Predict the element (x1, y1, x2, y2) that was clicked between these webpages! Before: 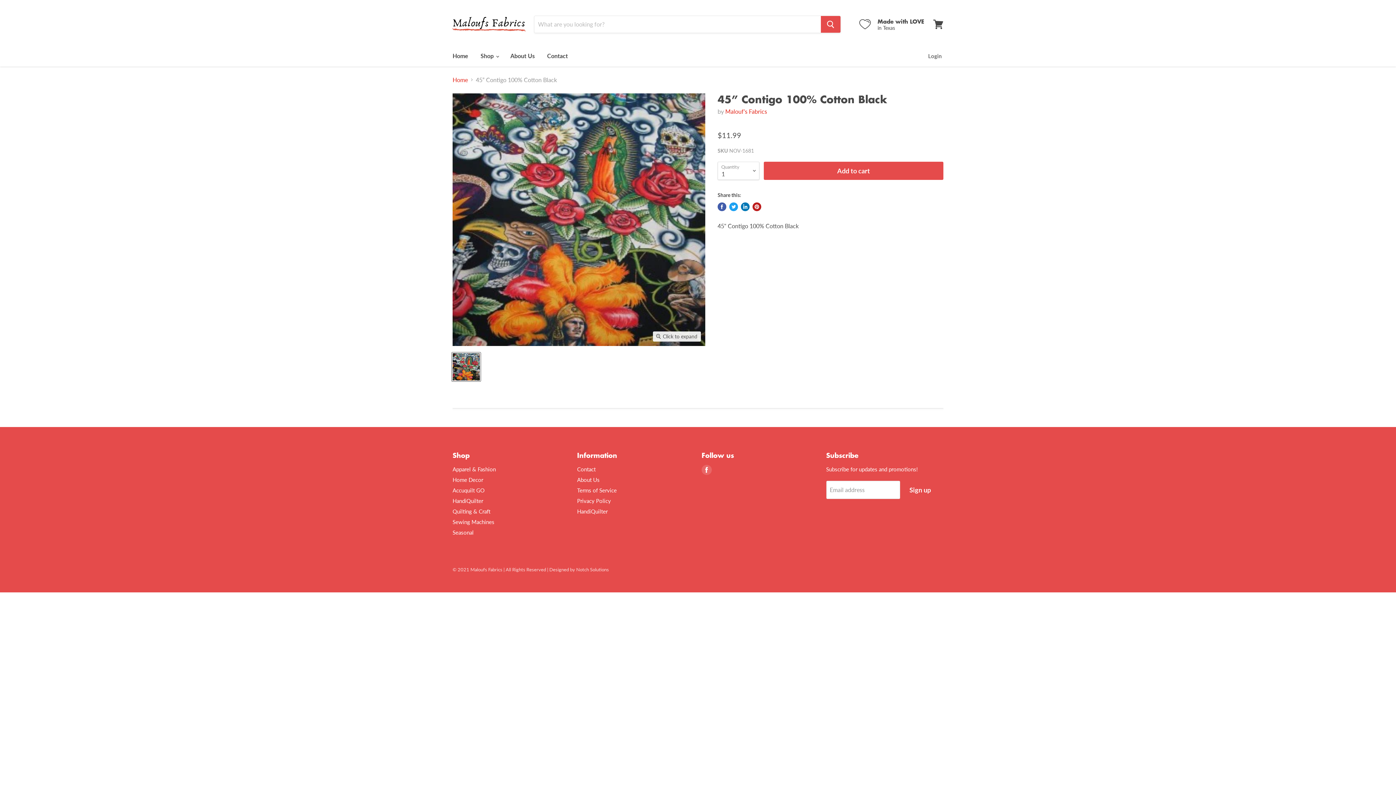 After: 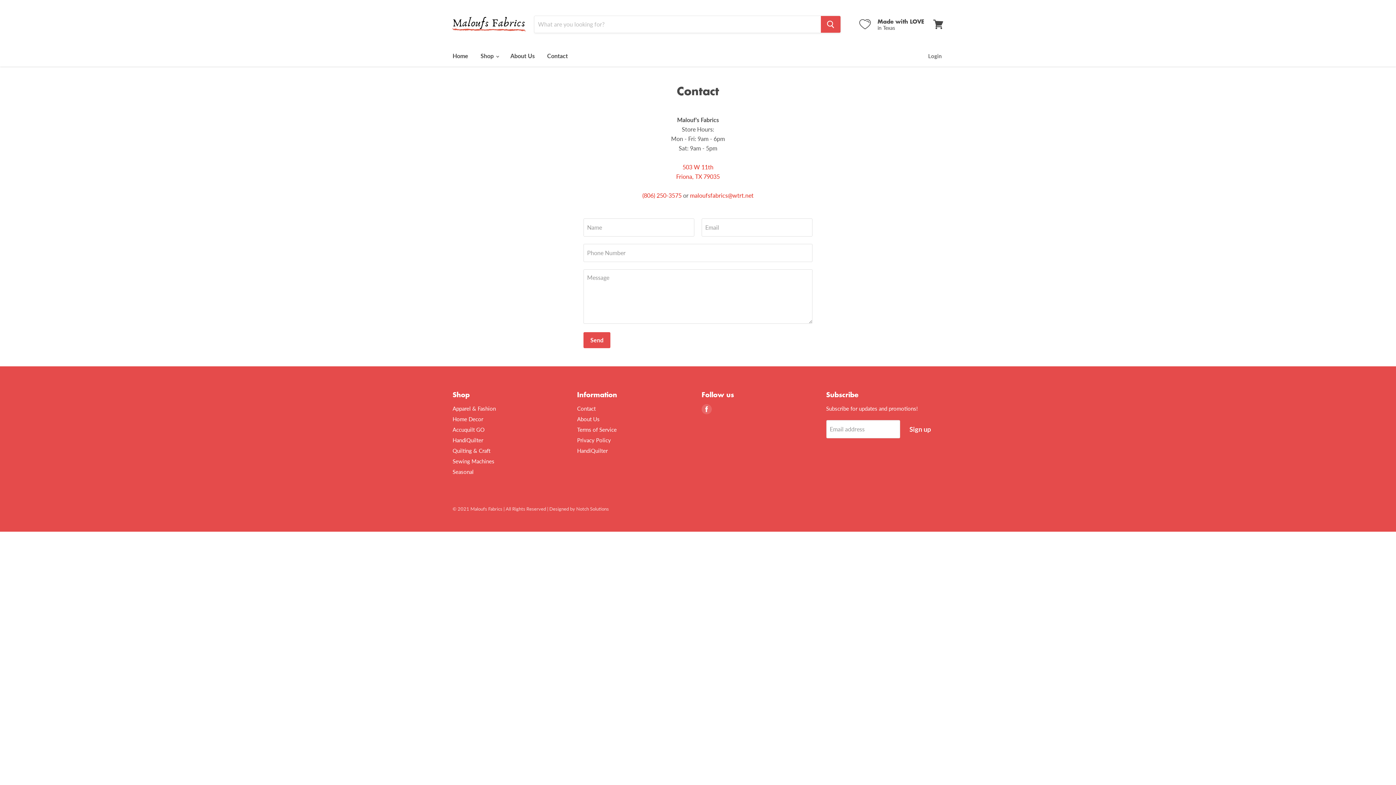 Action: bbox: (577, 466, 595, 472) label: Contact